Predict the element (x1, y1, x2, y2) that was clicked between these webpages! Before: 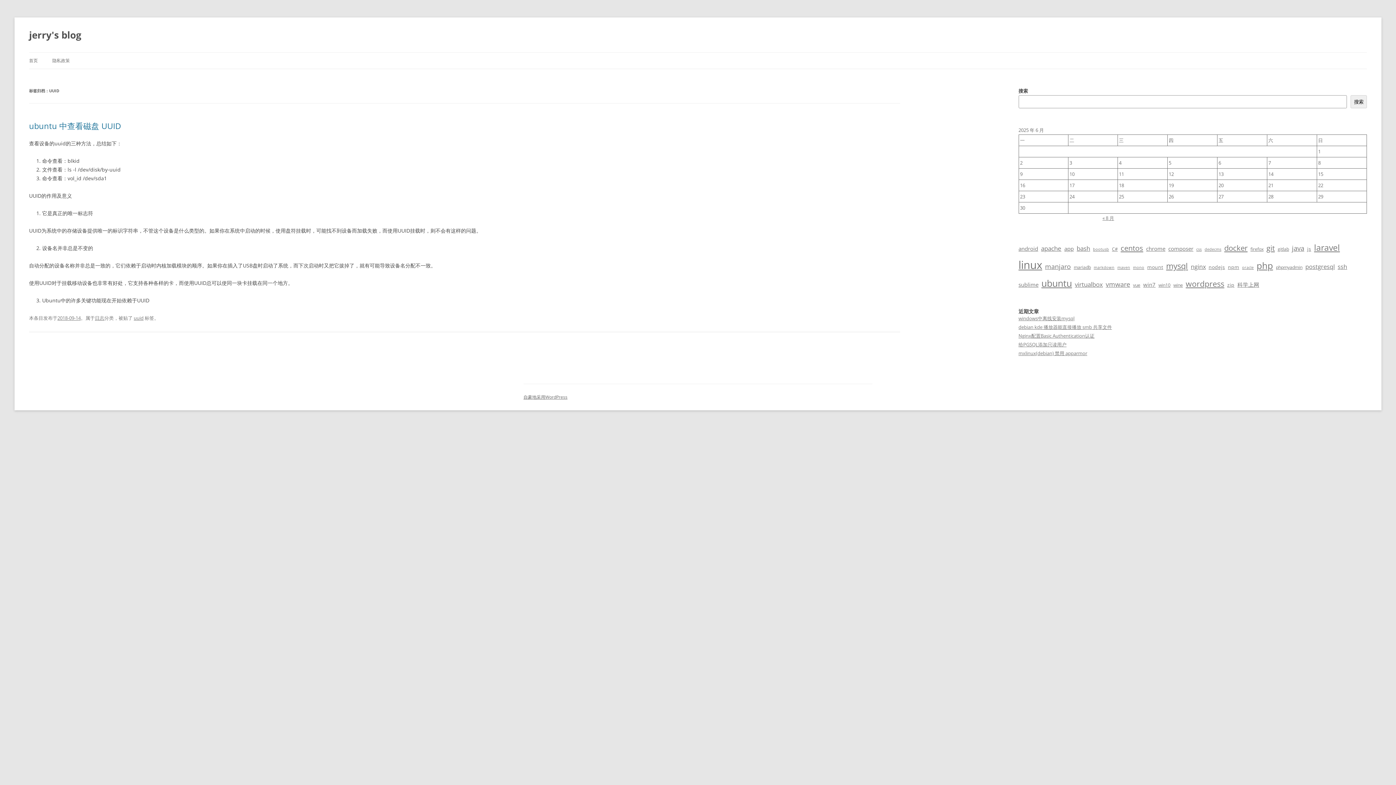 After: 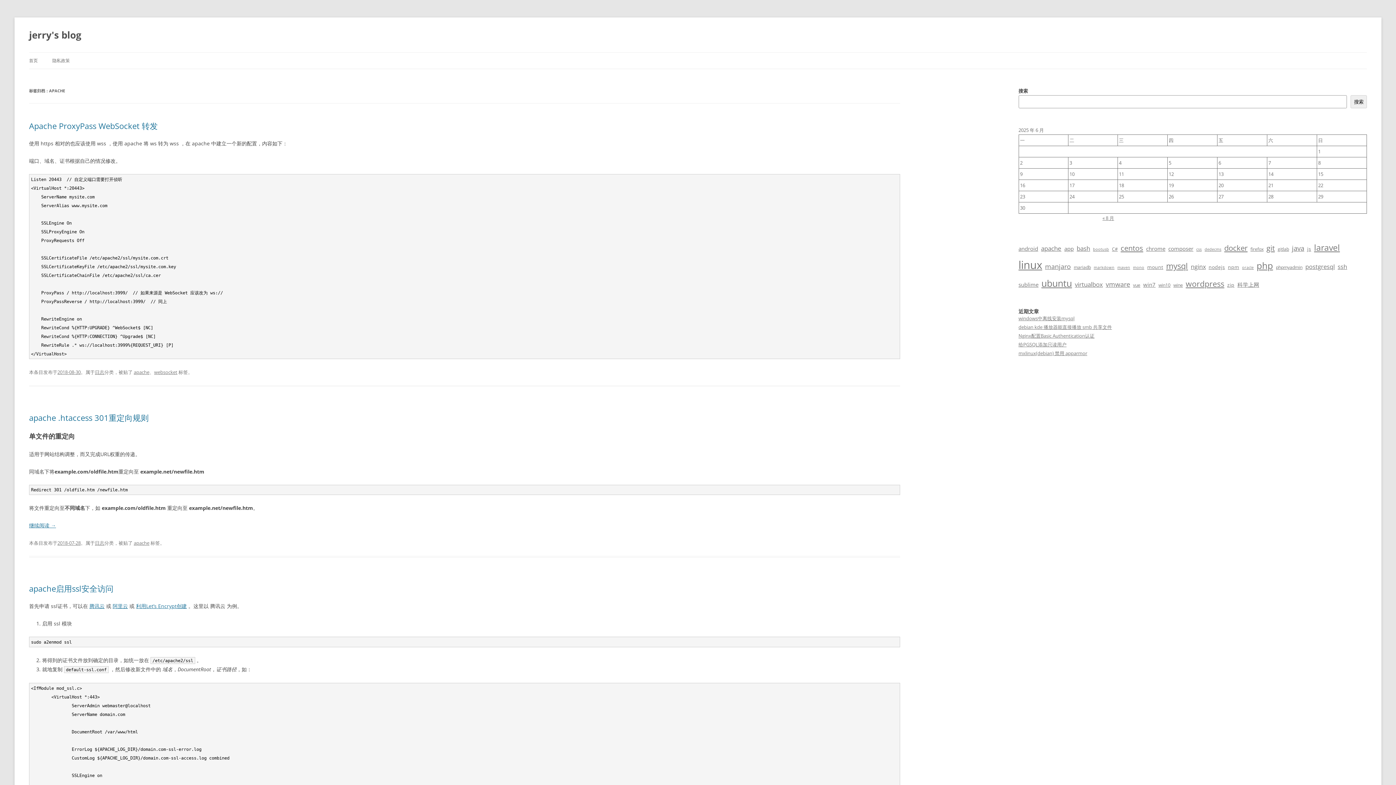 Action: label: apache (8 项) bbox: (1041, 242, 1061, 254)